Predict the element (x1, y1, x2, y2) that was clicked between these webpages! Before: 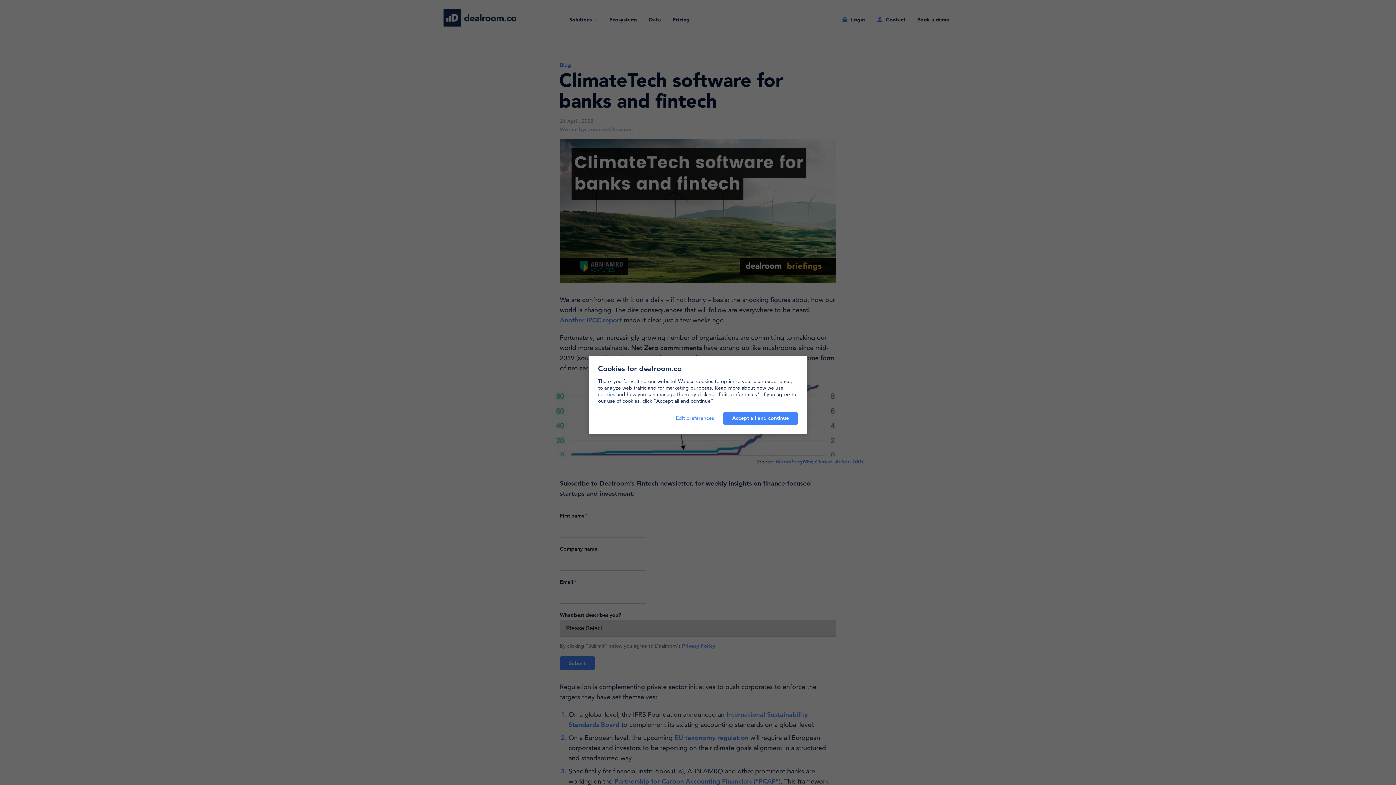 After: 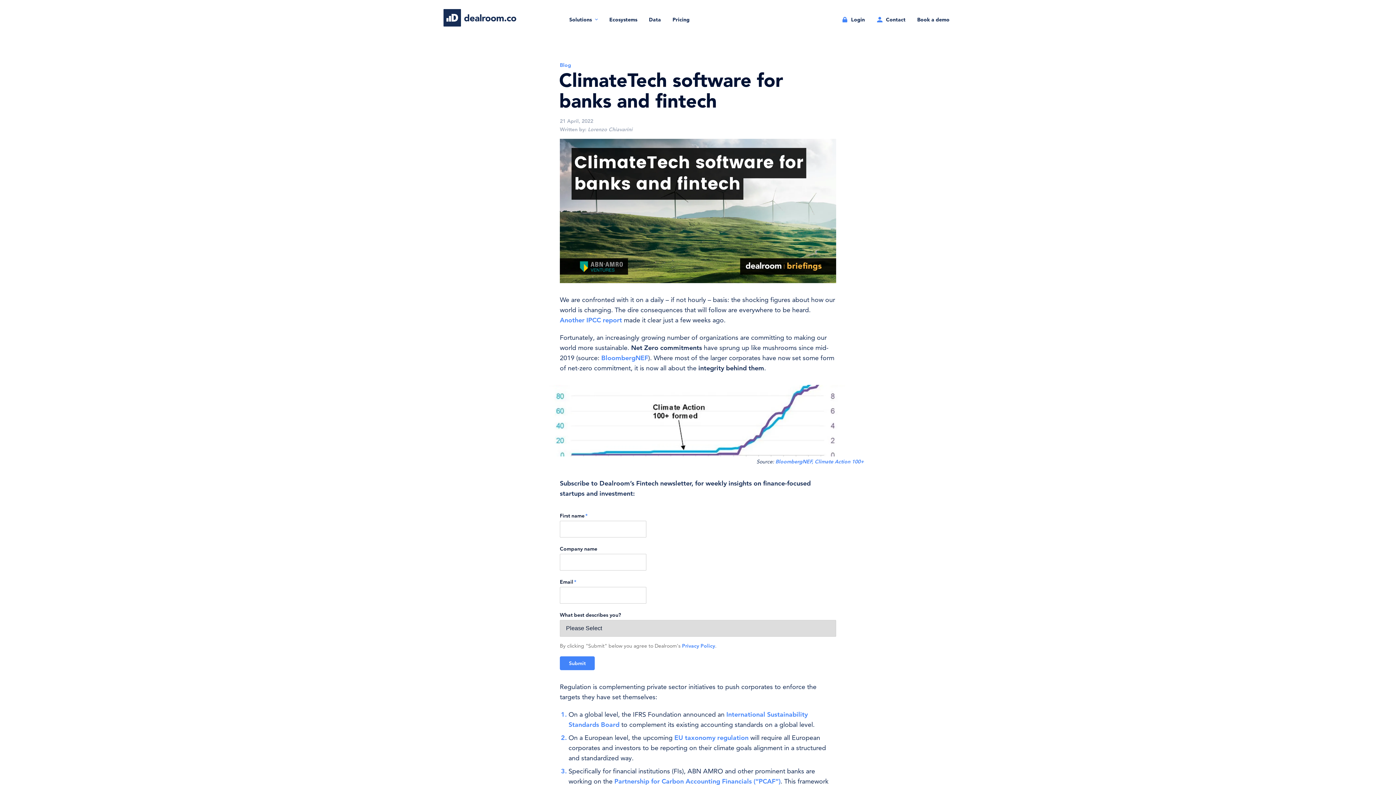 Action: bbox: (723, 411, 798, 424) label: Accept all and continue